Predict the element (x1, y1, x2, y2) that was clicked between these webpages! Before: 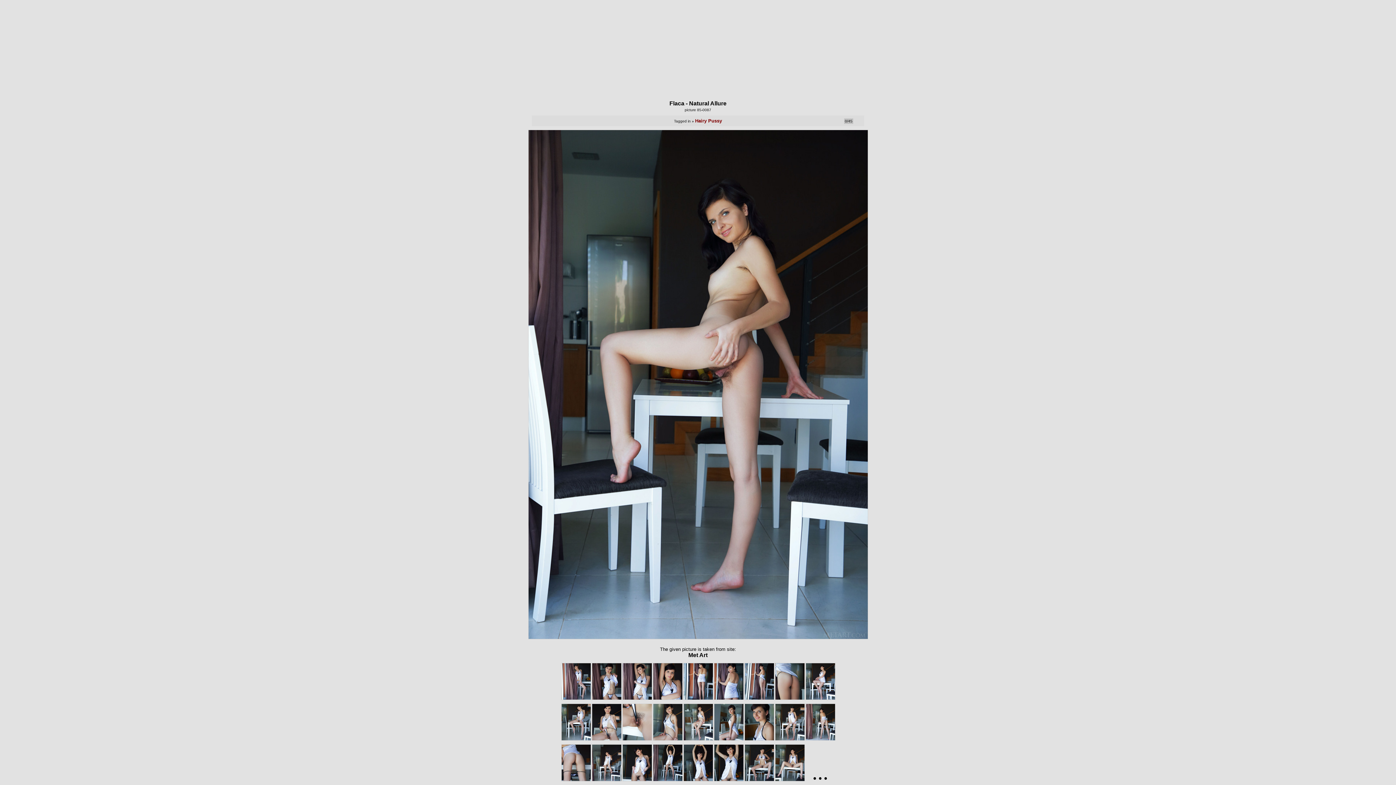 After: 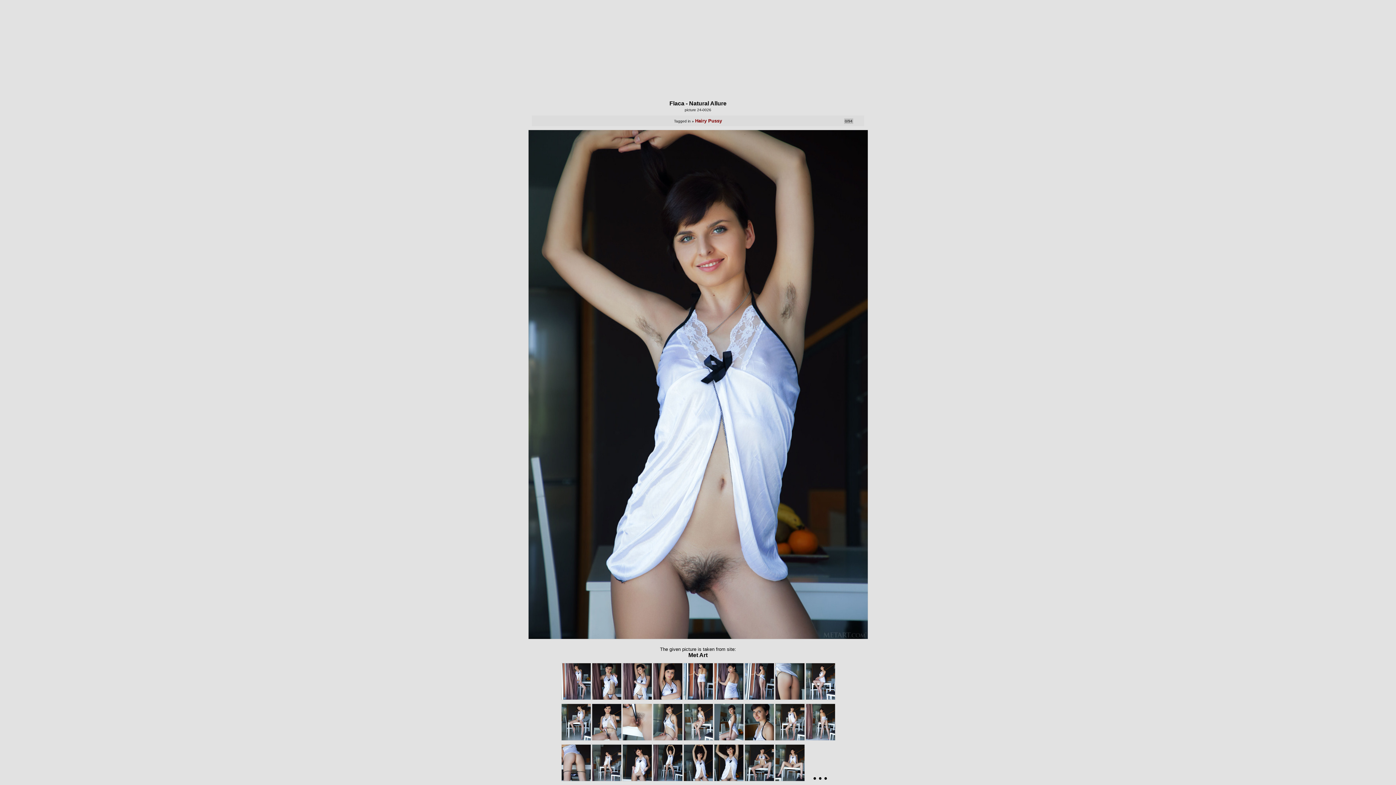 Action: bbox: (714, 773, 744, 783)